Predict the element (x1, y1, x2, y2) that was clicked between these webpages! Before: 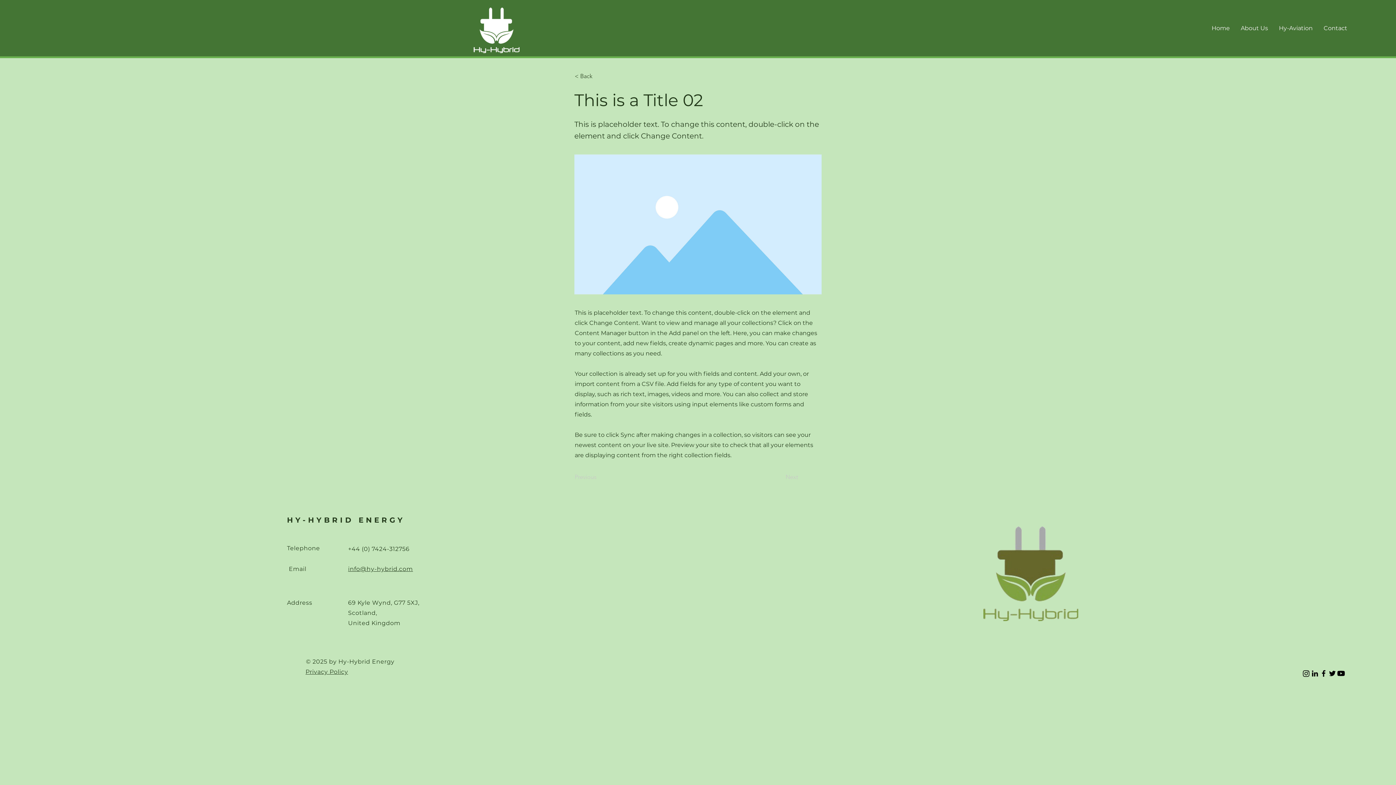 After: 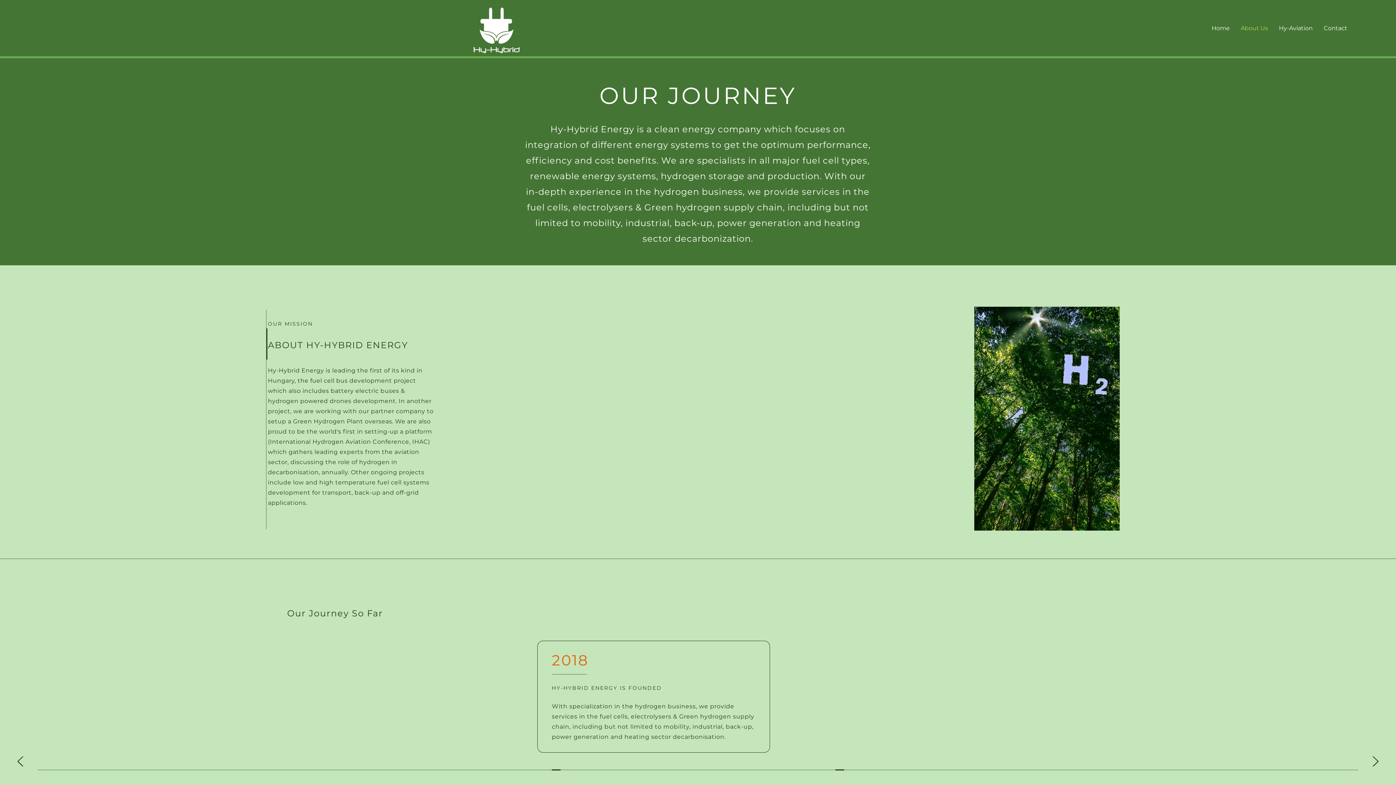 Action: bbox: (288, 565, 306, 572) label: Email